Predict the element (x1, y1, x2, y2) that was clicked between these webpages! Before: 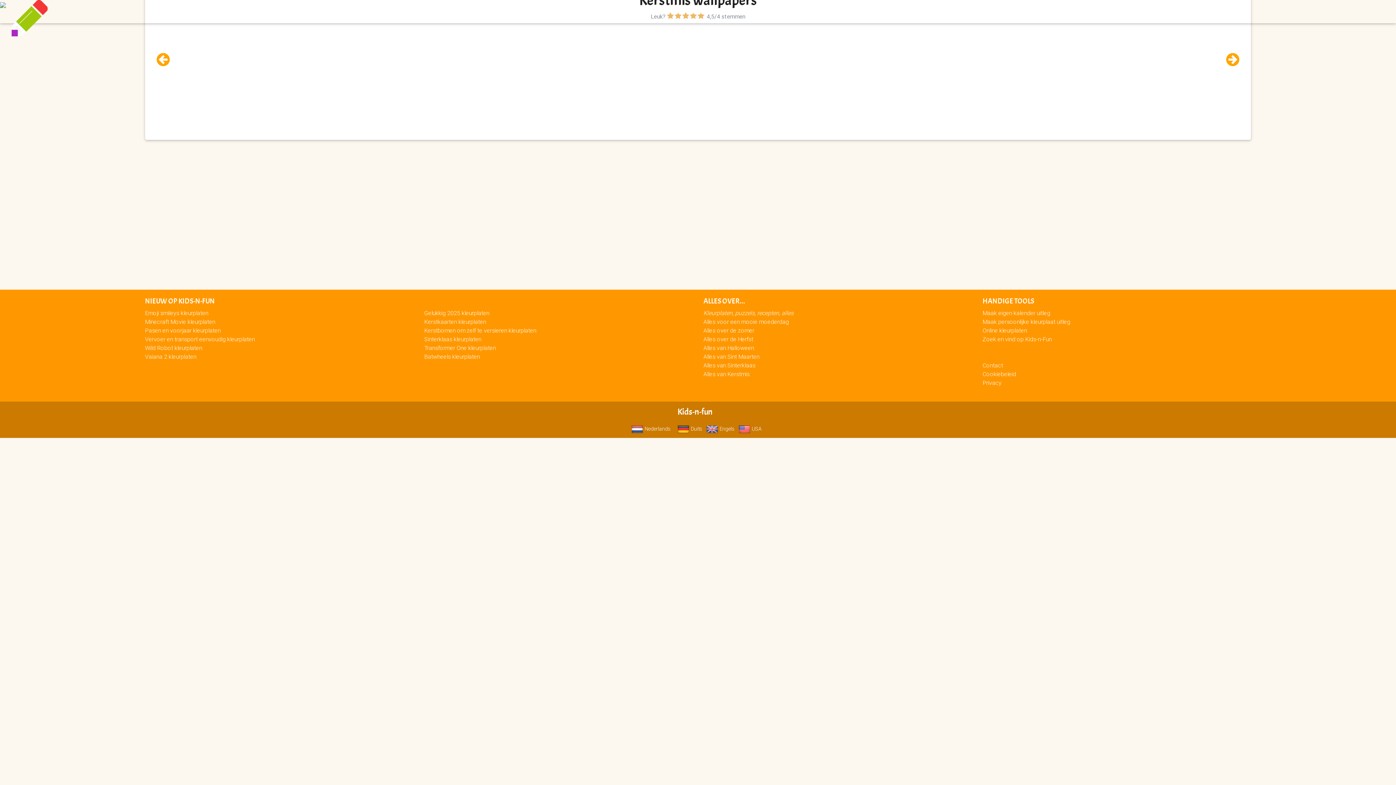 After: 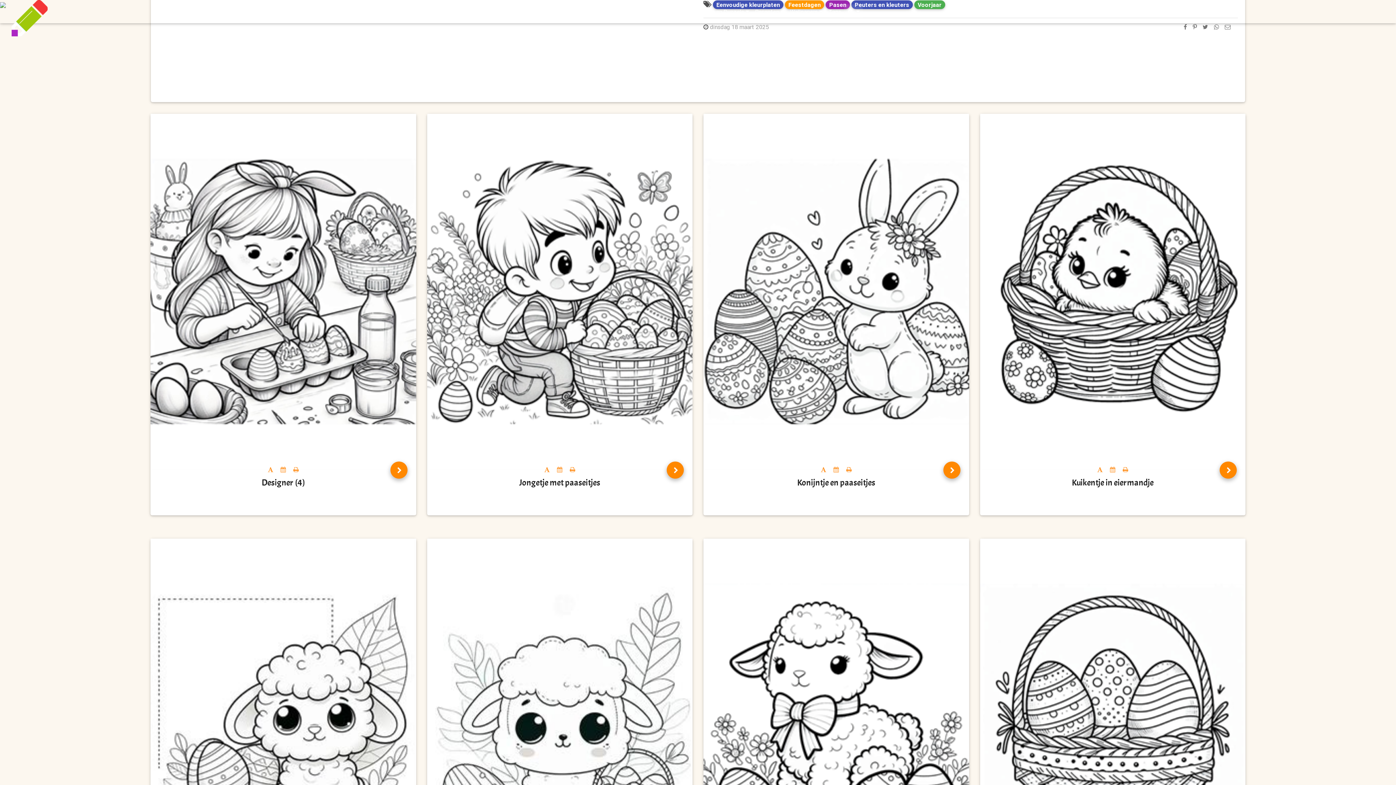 Action: label: Pasen en voorjaar kleurplaten bbox: (145, 326, 220, 334)